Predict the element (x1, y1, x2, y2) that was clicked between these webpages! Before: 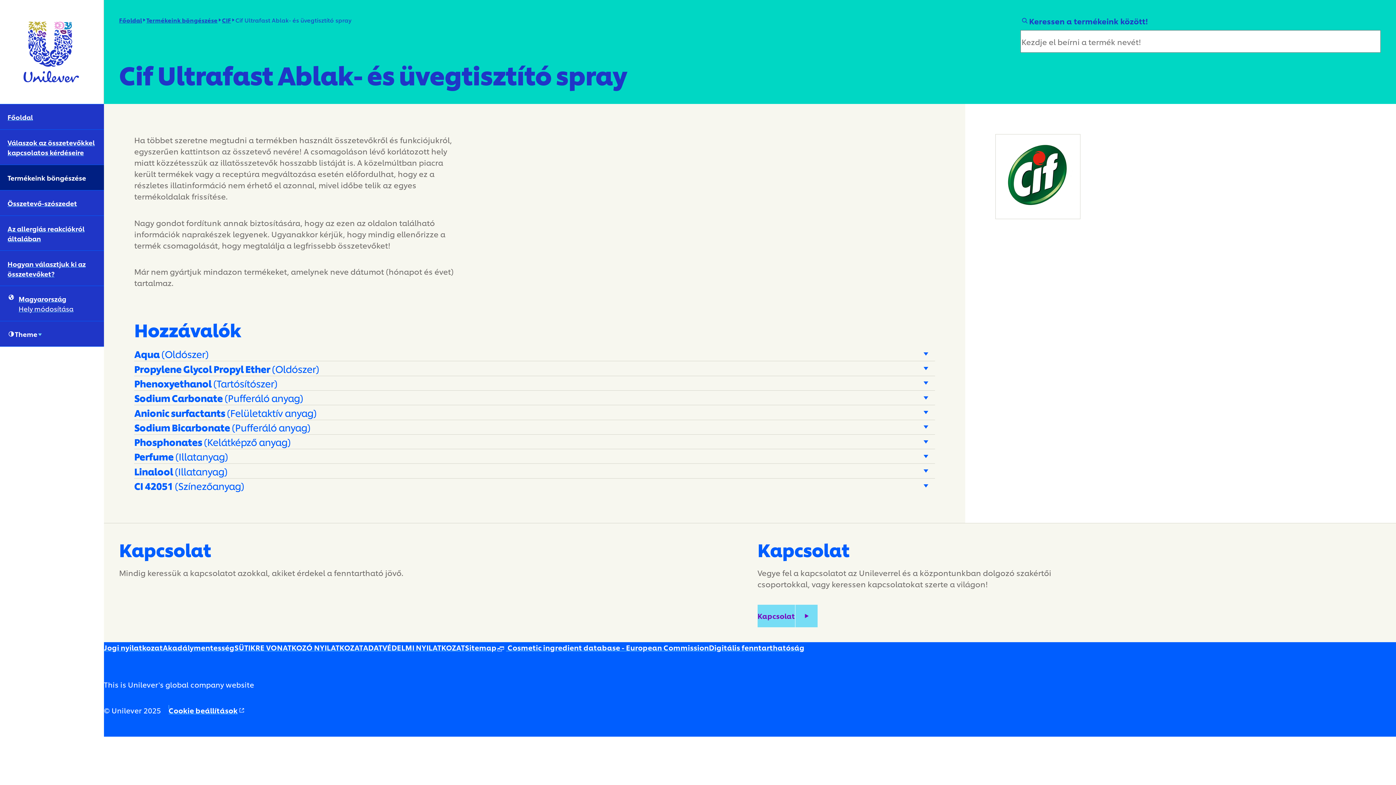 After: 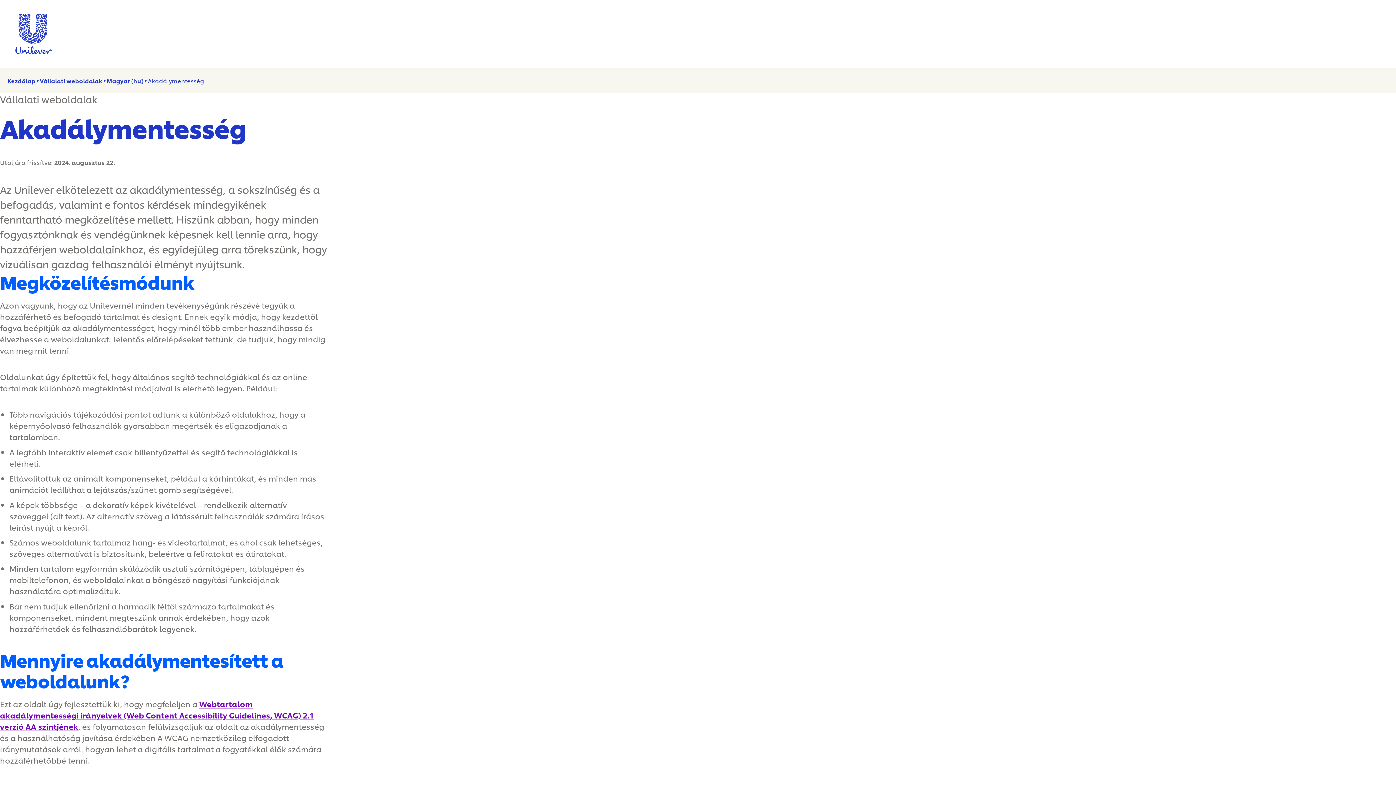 Action: label: Akadálymentesség bbox: (162, 642, 234, 652)